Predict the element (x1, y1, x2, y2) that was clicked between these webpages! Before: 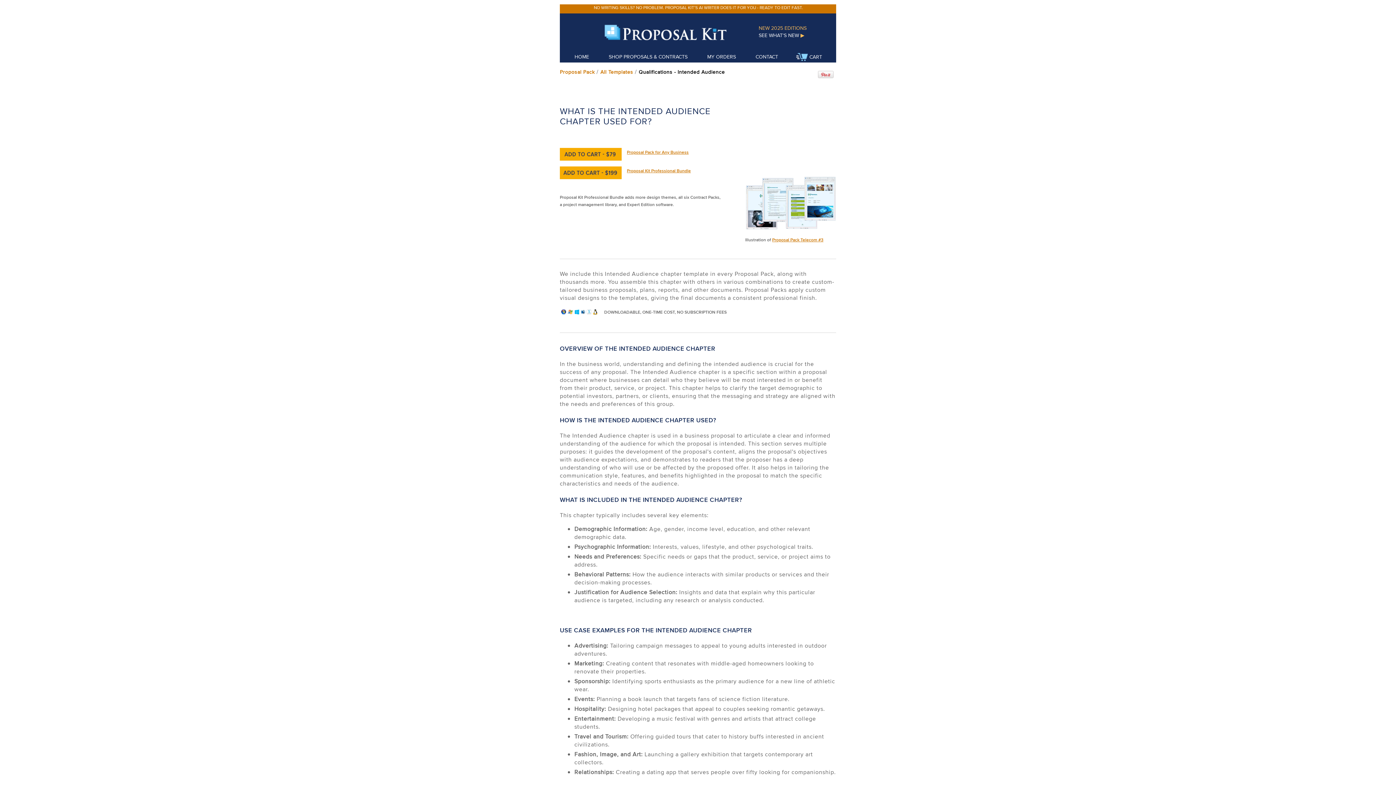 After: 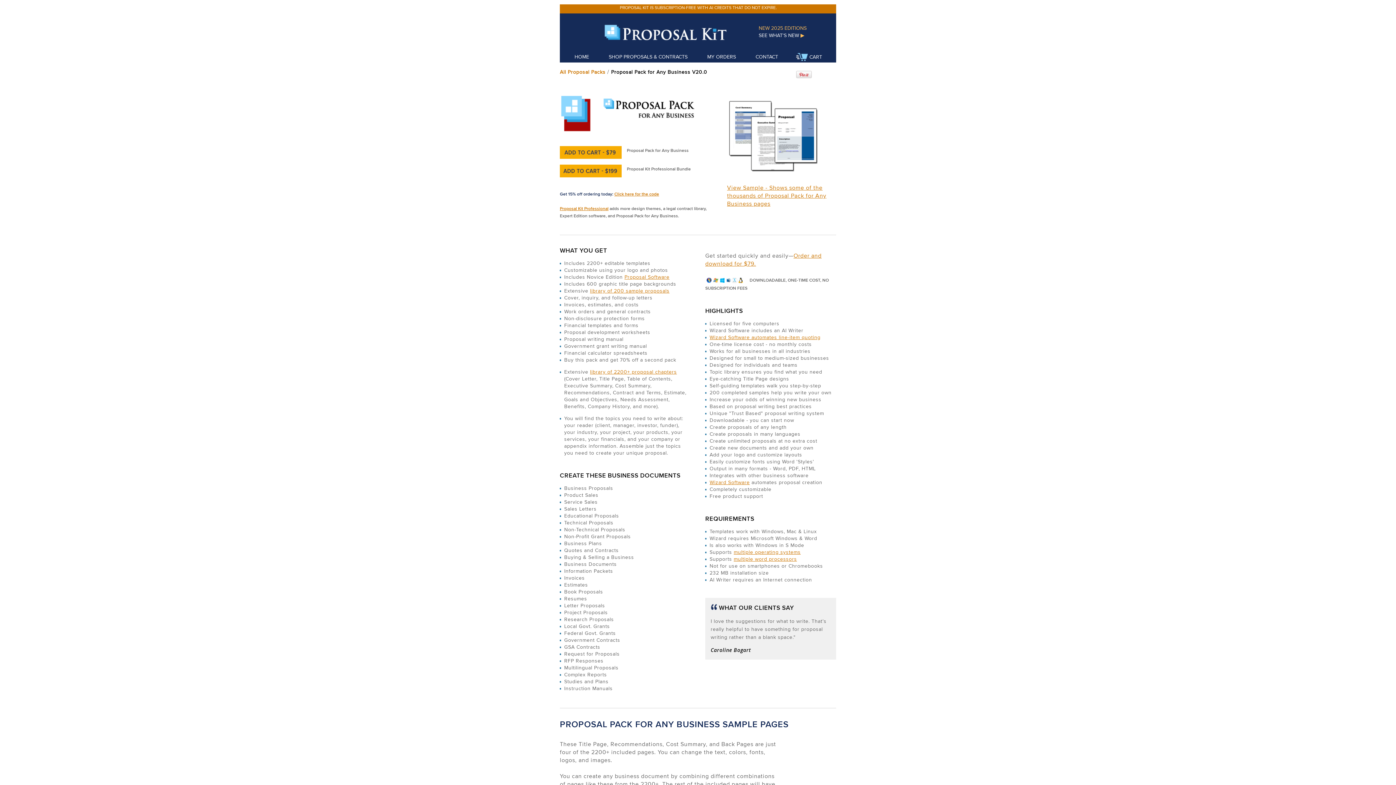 Action: label: Proposal Pack for Any Business bbox: (627, 149, 688, 155)